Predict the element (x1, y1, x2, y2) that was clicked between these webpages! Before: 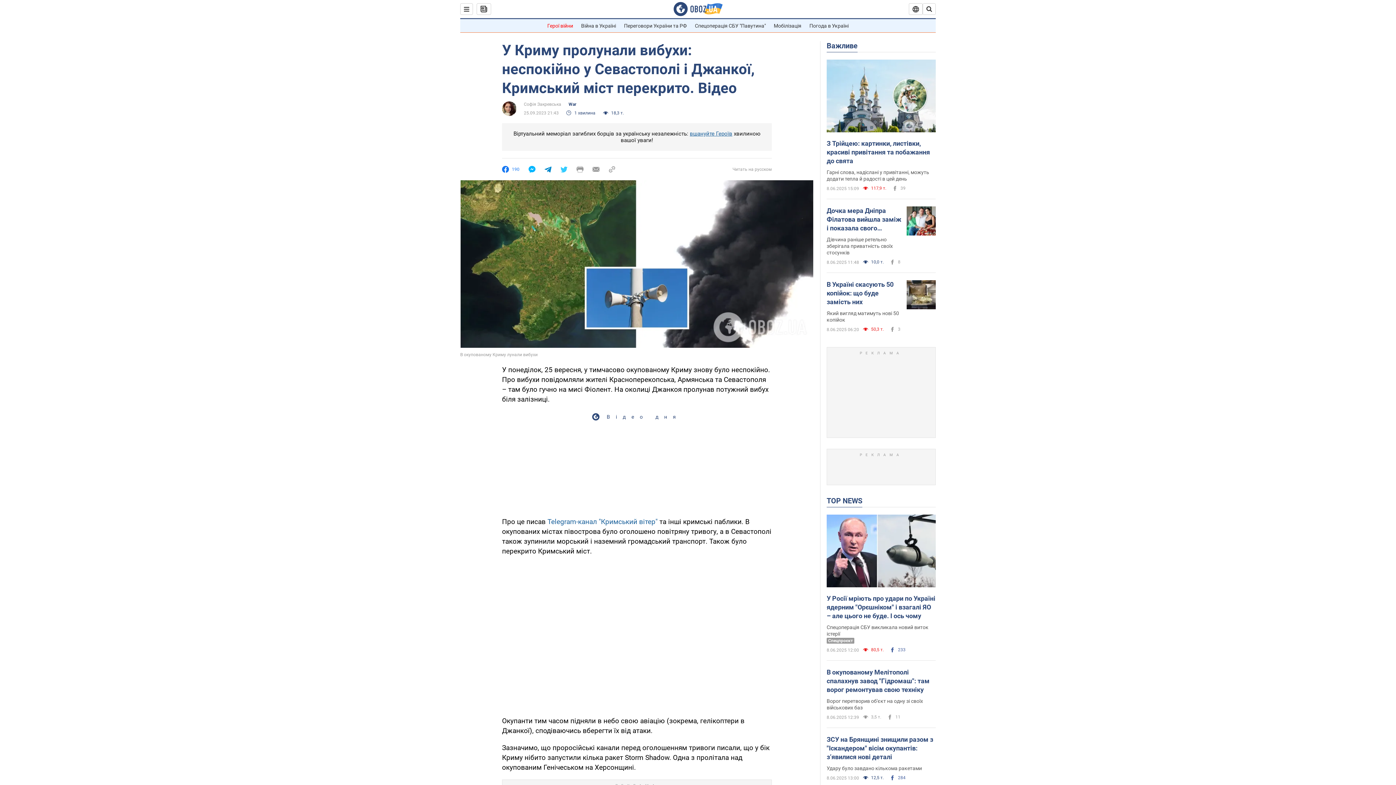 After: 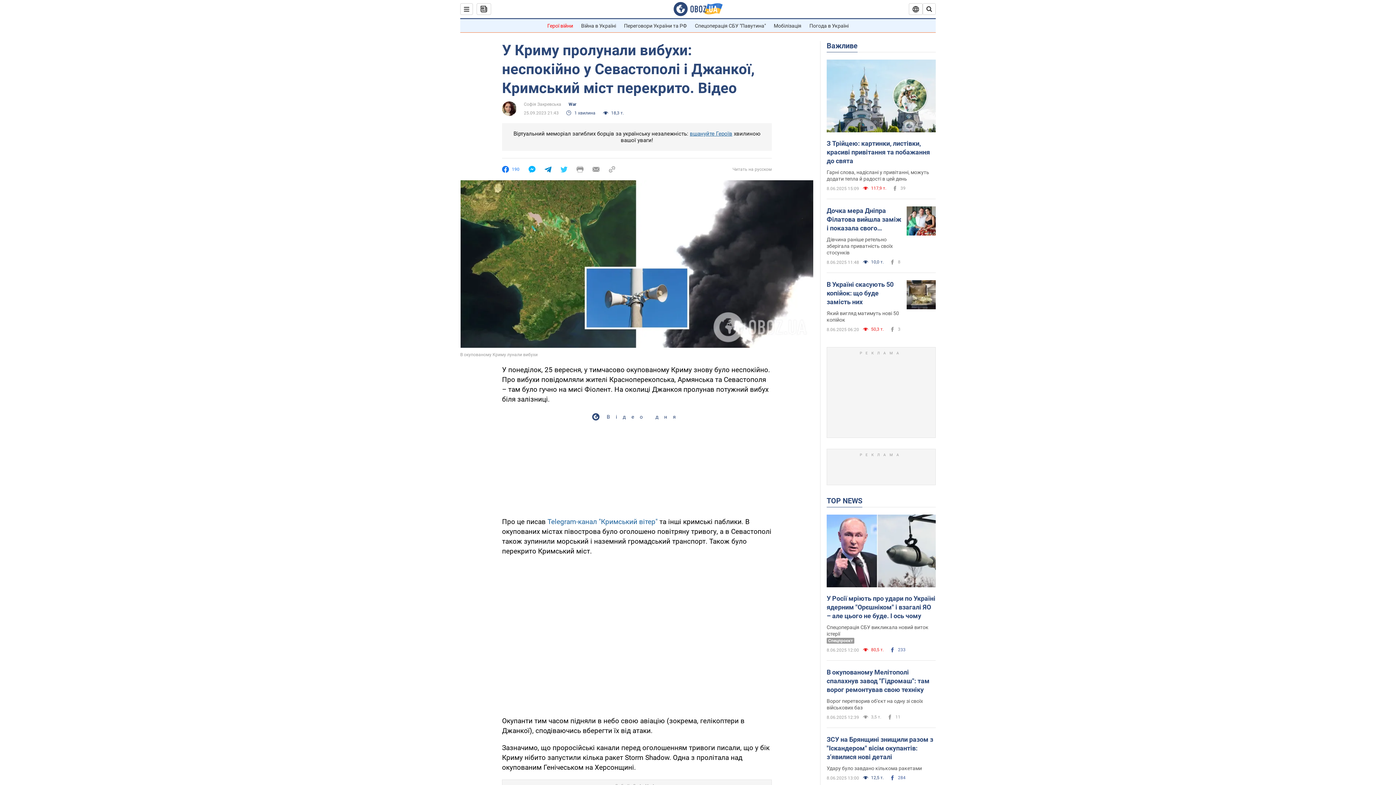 Action: bbox: (528, 166, 535, 172)